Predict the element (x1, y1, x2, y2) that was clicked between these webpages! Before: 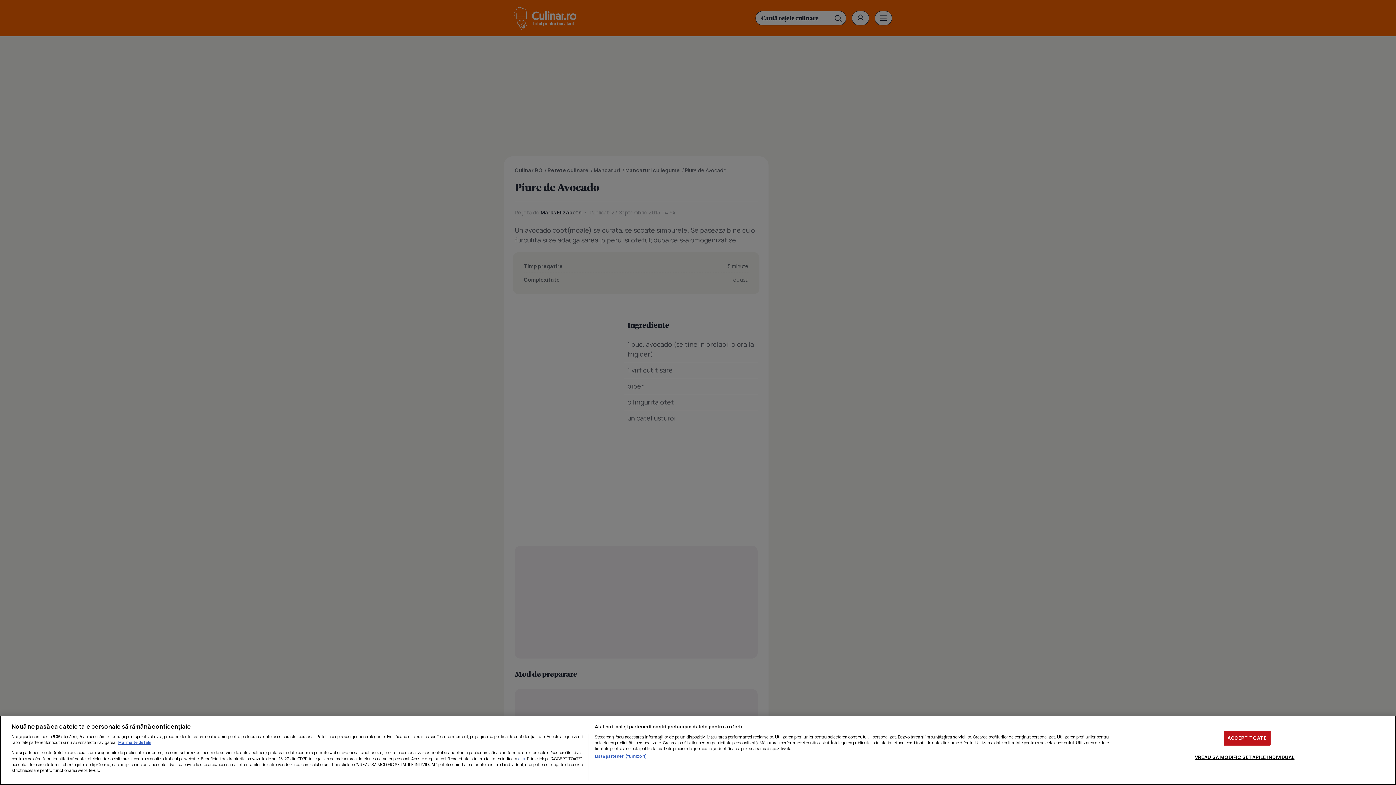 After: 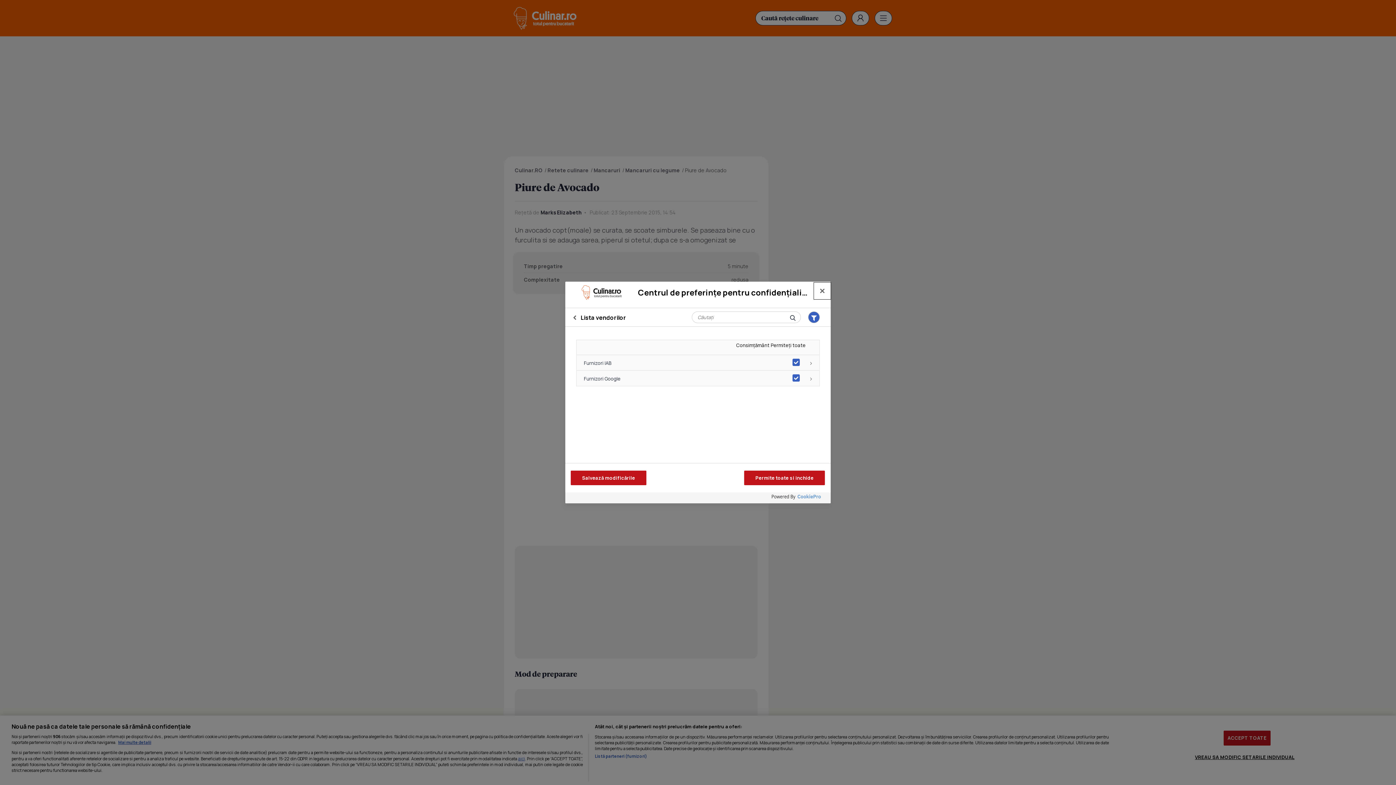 Action: bbox: (594, 753, 647, 759) label: Listă parteneri (furnizori)